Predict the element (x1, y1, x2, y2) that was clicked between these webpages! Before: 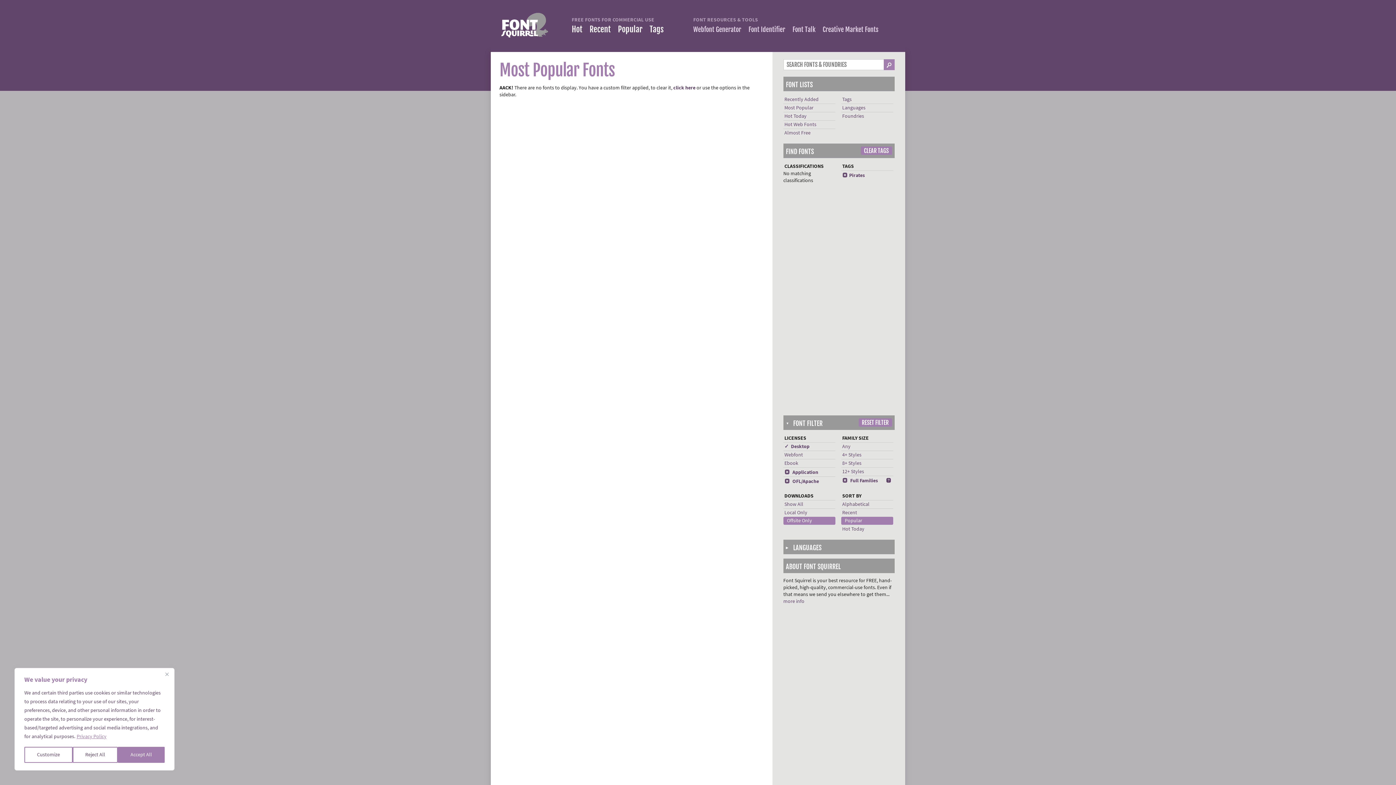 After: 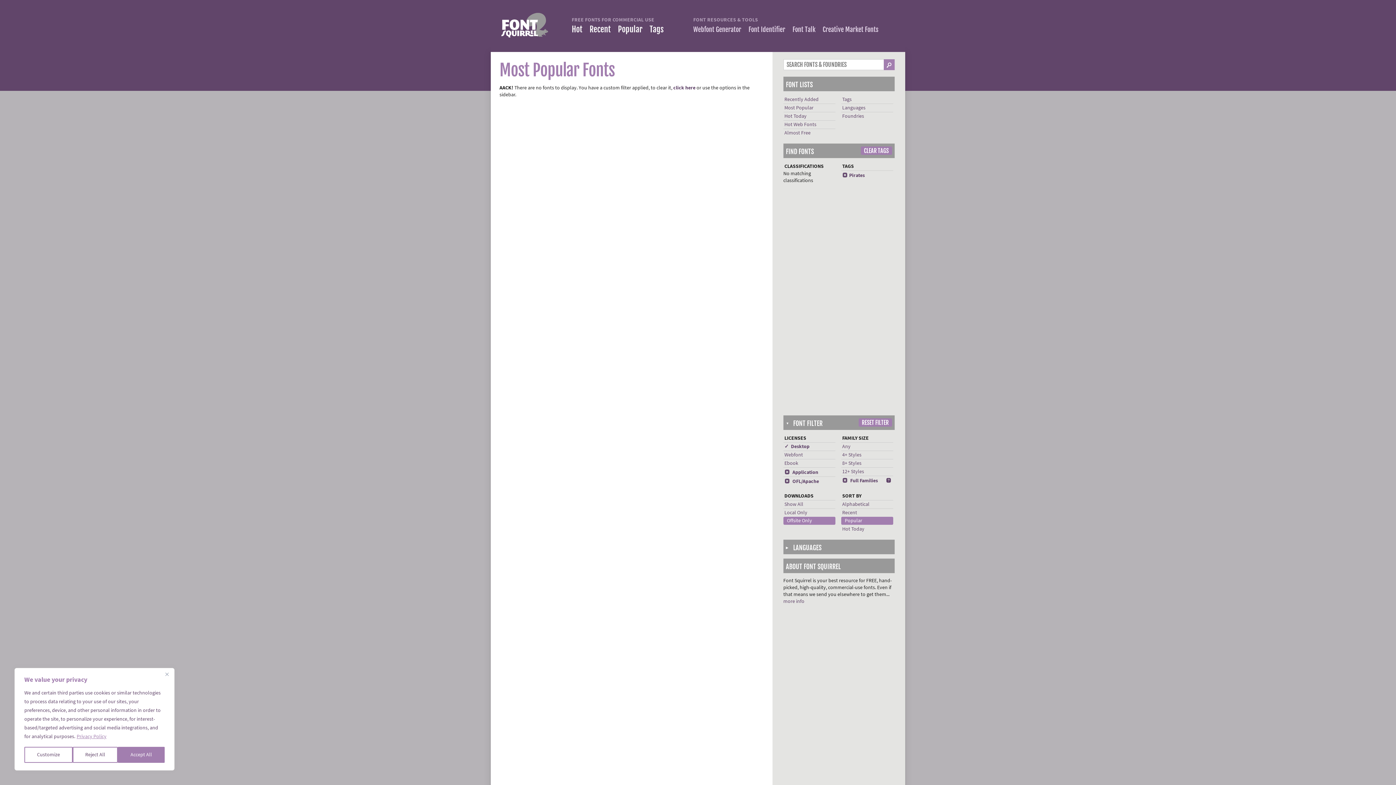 Action: label: click here bbox: (673, 84, 695, 91)